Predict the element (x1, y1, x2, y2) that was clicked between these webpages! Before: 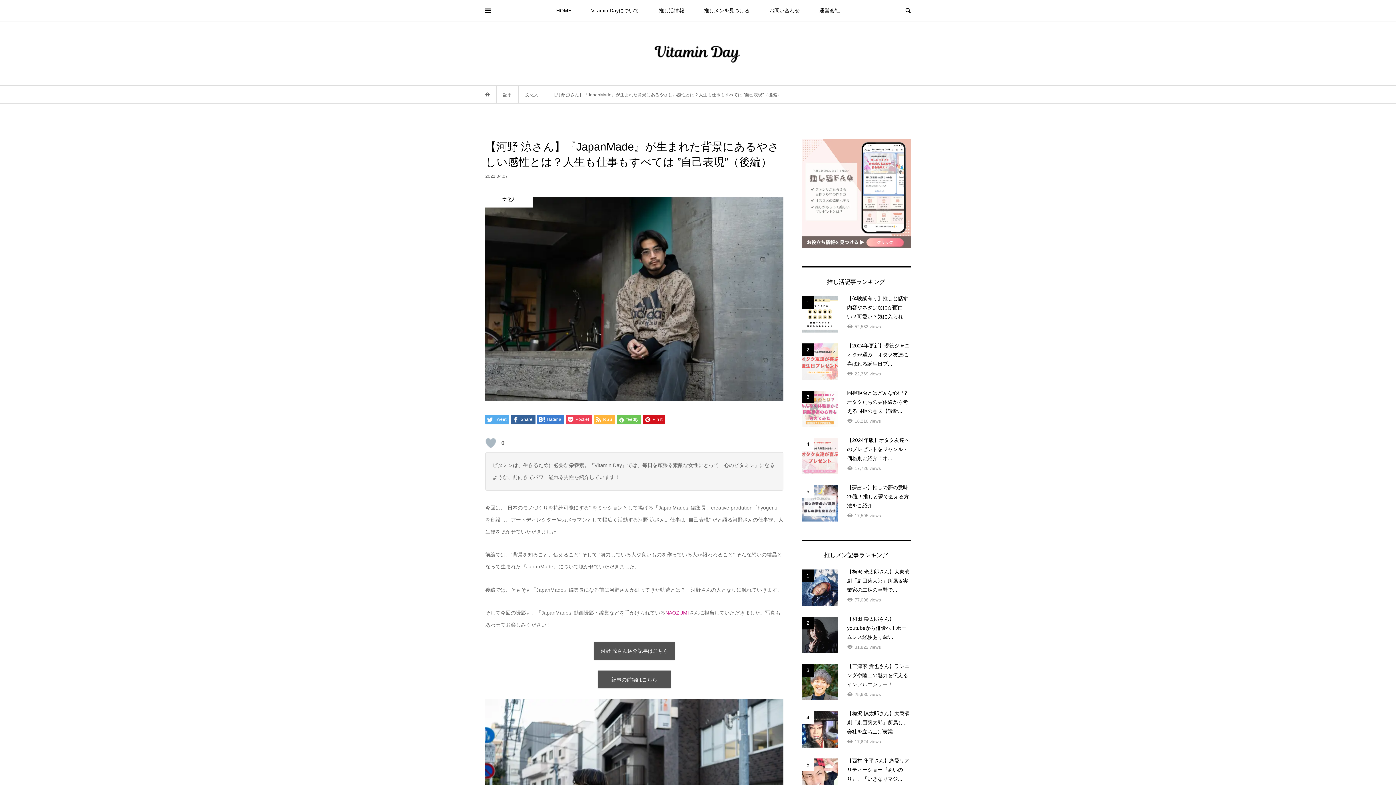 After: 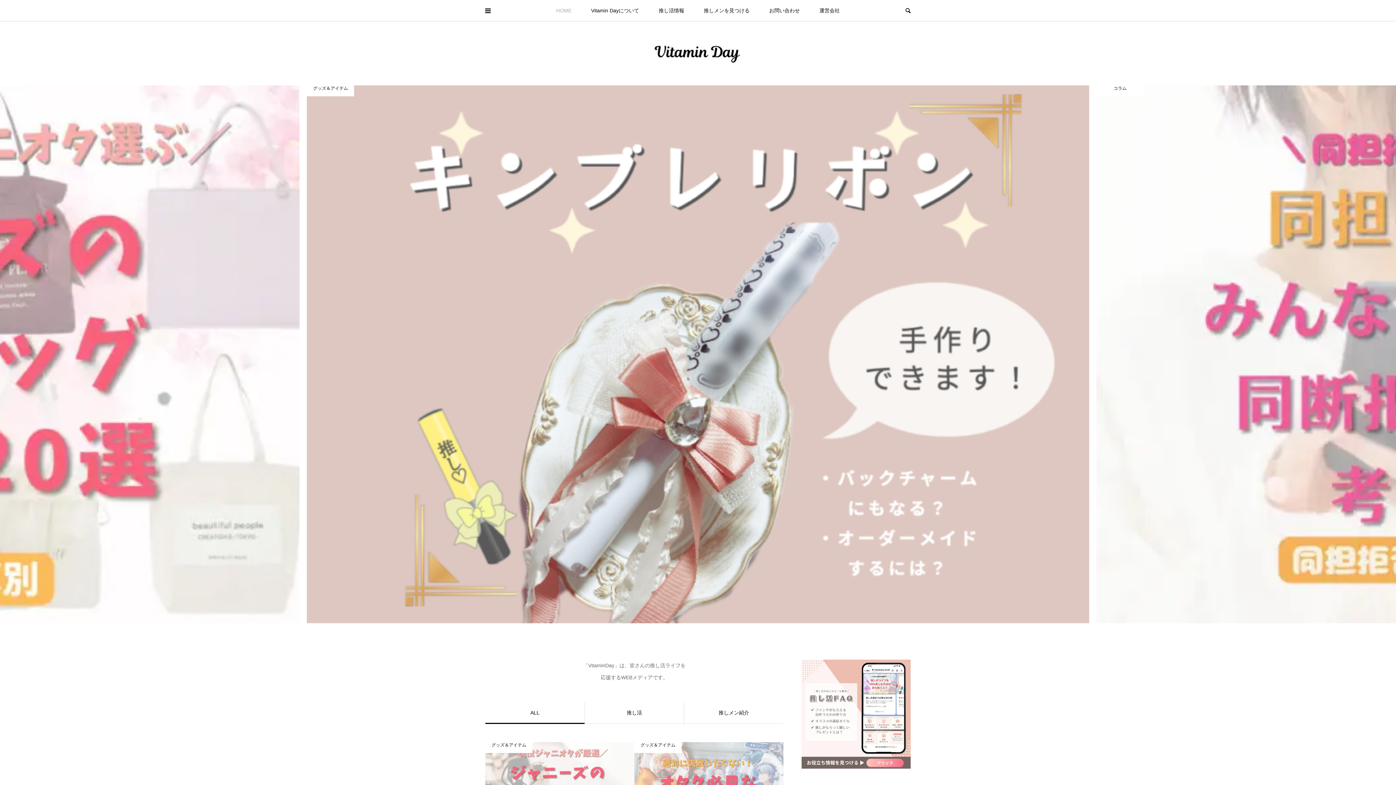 Action: label: HOME bbox: (547, 0, 580, 21)